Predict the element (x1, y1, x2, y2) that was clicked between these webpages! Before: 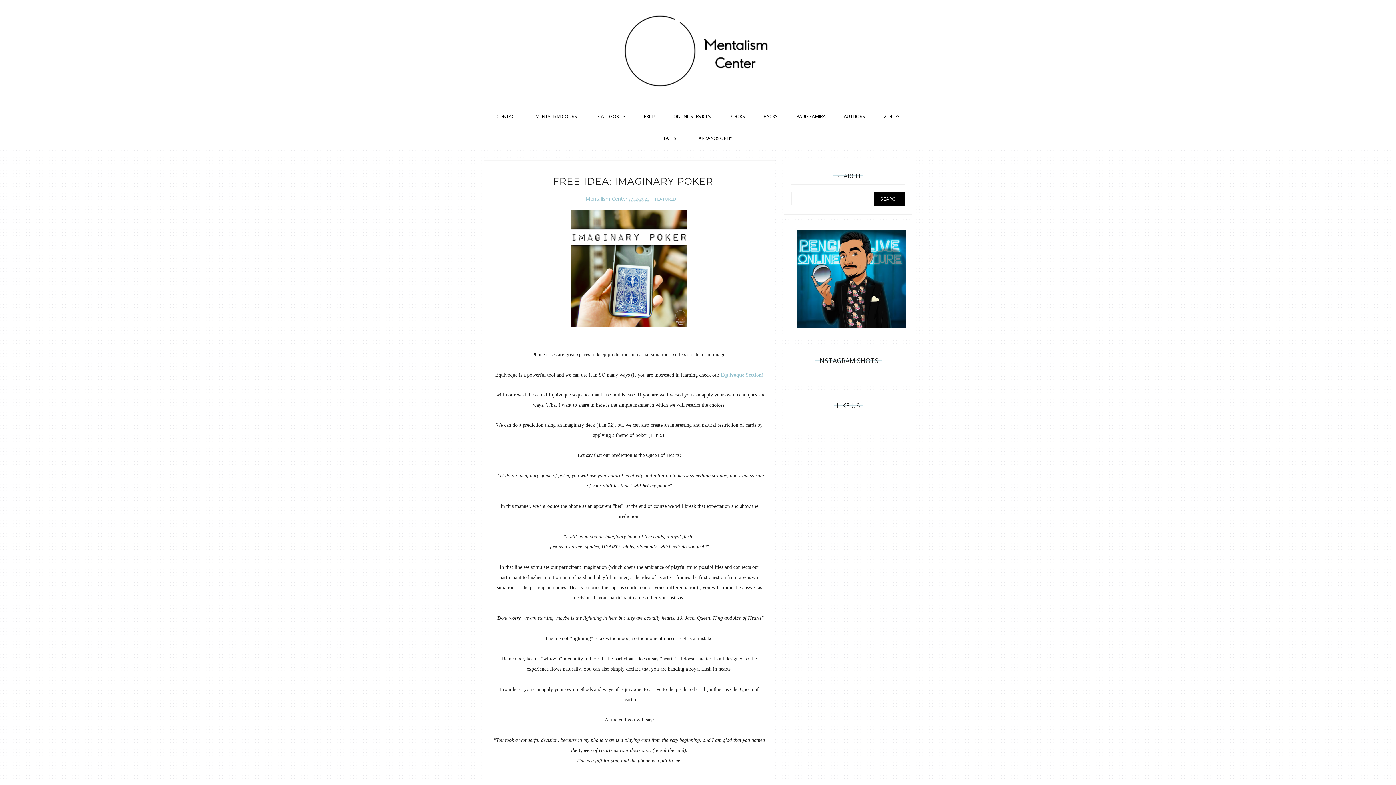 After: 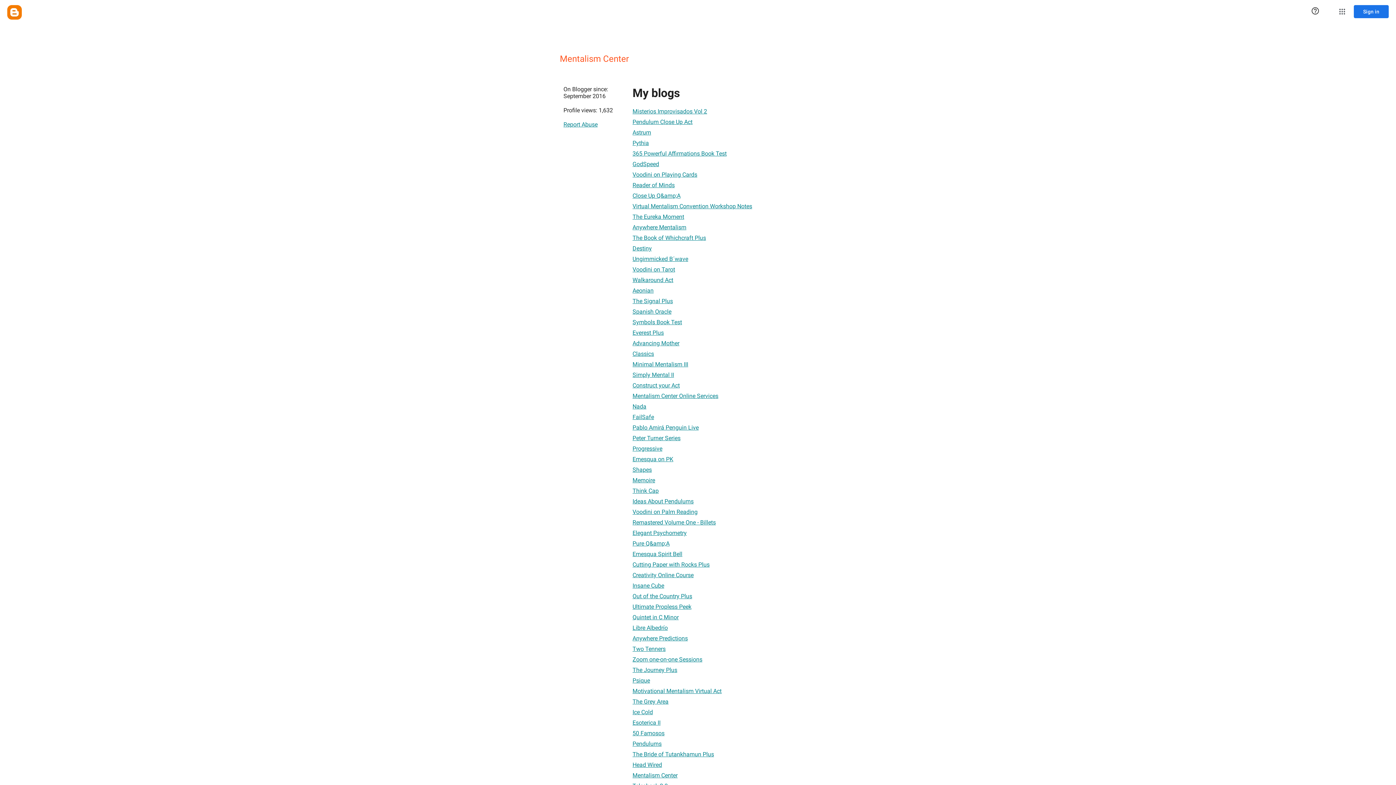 Action: bbox: (585, 194, 627, 202) label: Mentalism Center